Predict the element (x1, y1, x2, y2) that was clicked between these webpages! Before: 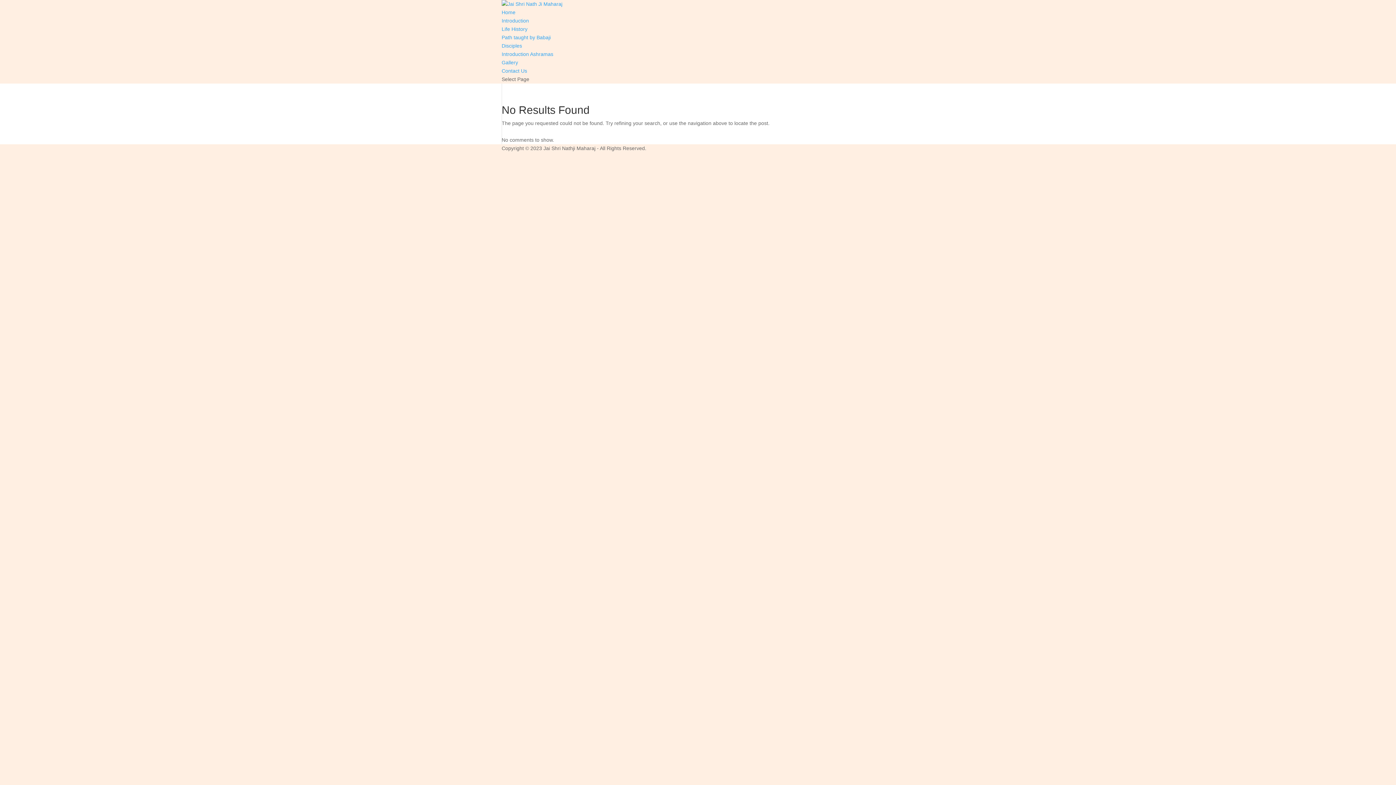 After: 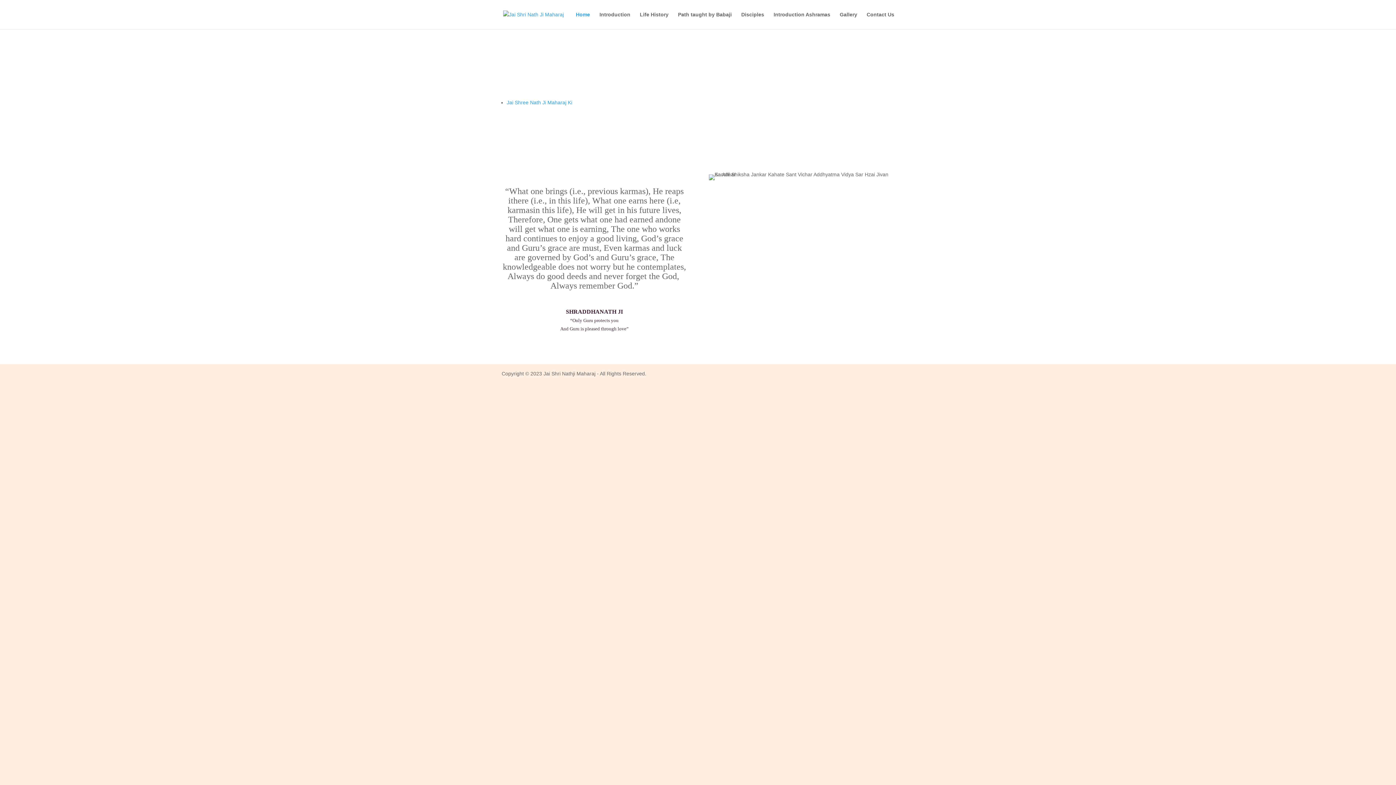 Action: bbox: (501, 1, 562, 6)